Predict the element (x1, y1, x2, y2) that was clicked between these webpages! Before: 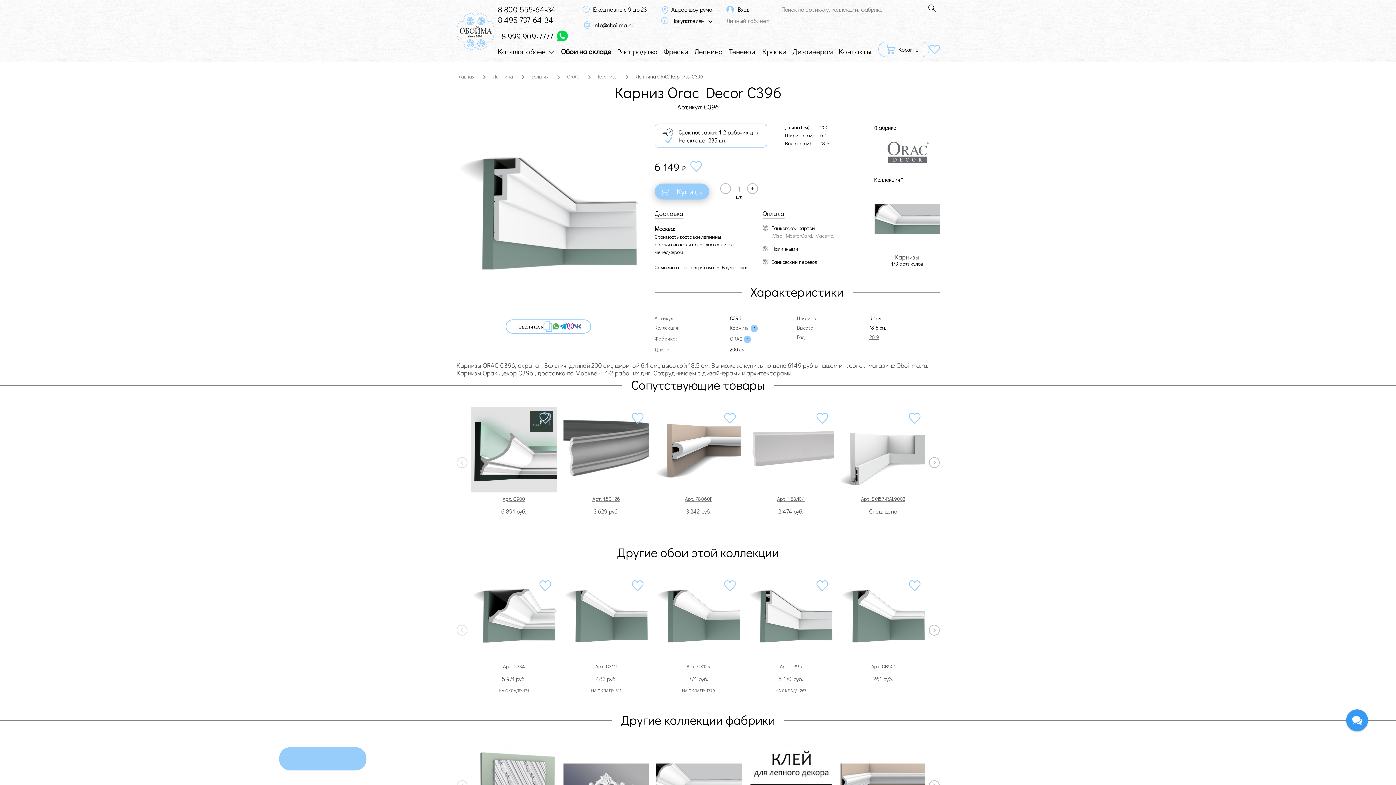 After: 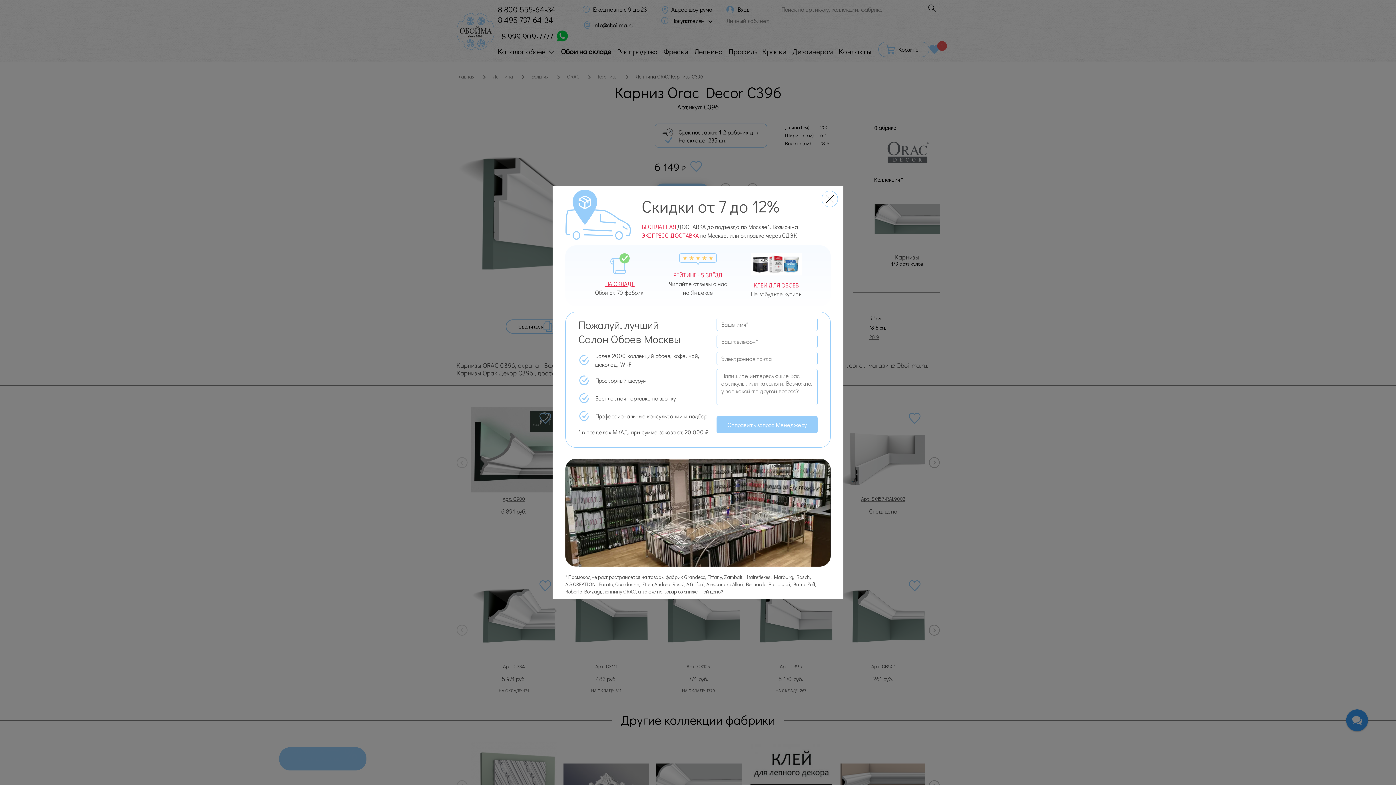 Action: label: избранное bbox: (813, 577, 830, 594)